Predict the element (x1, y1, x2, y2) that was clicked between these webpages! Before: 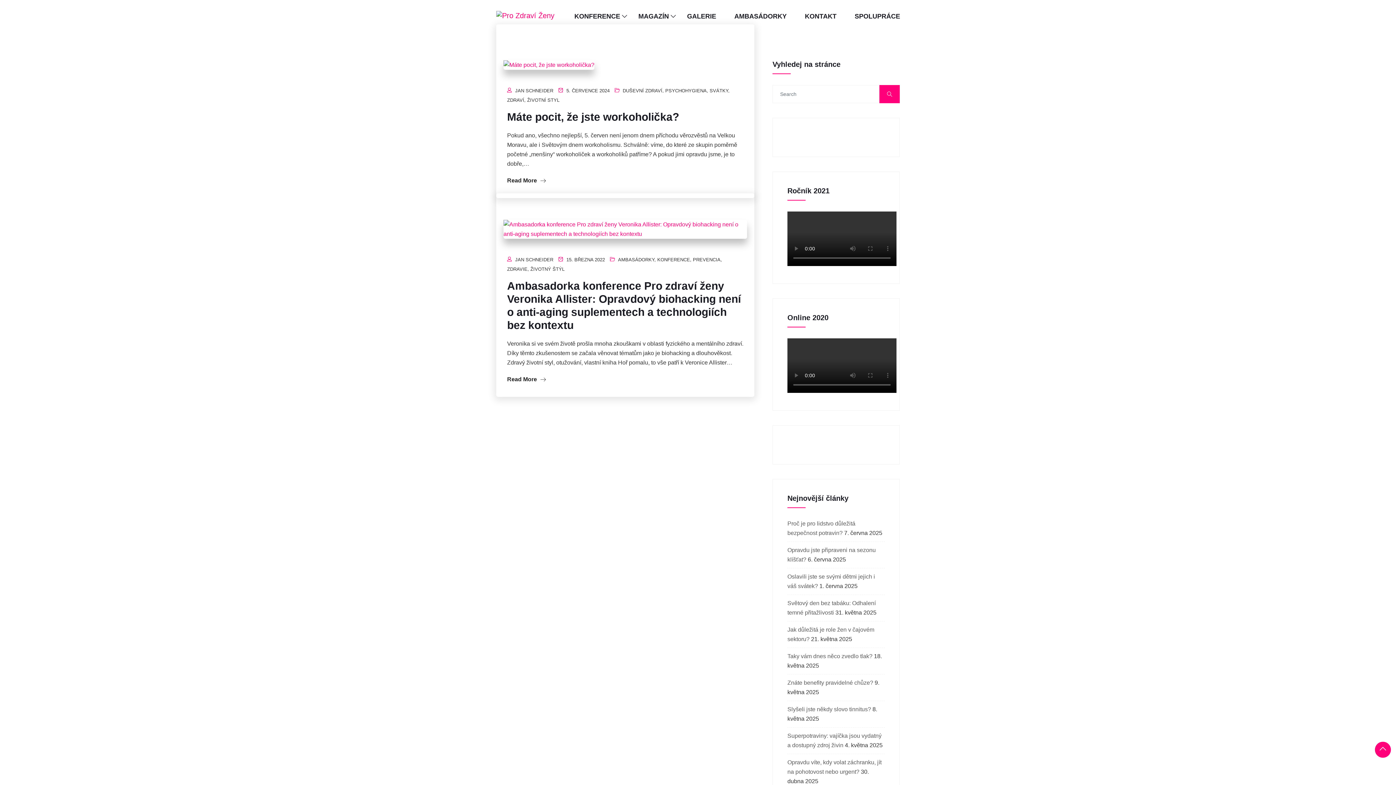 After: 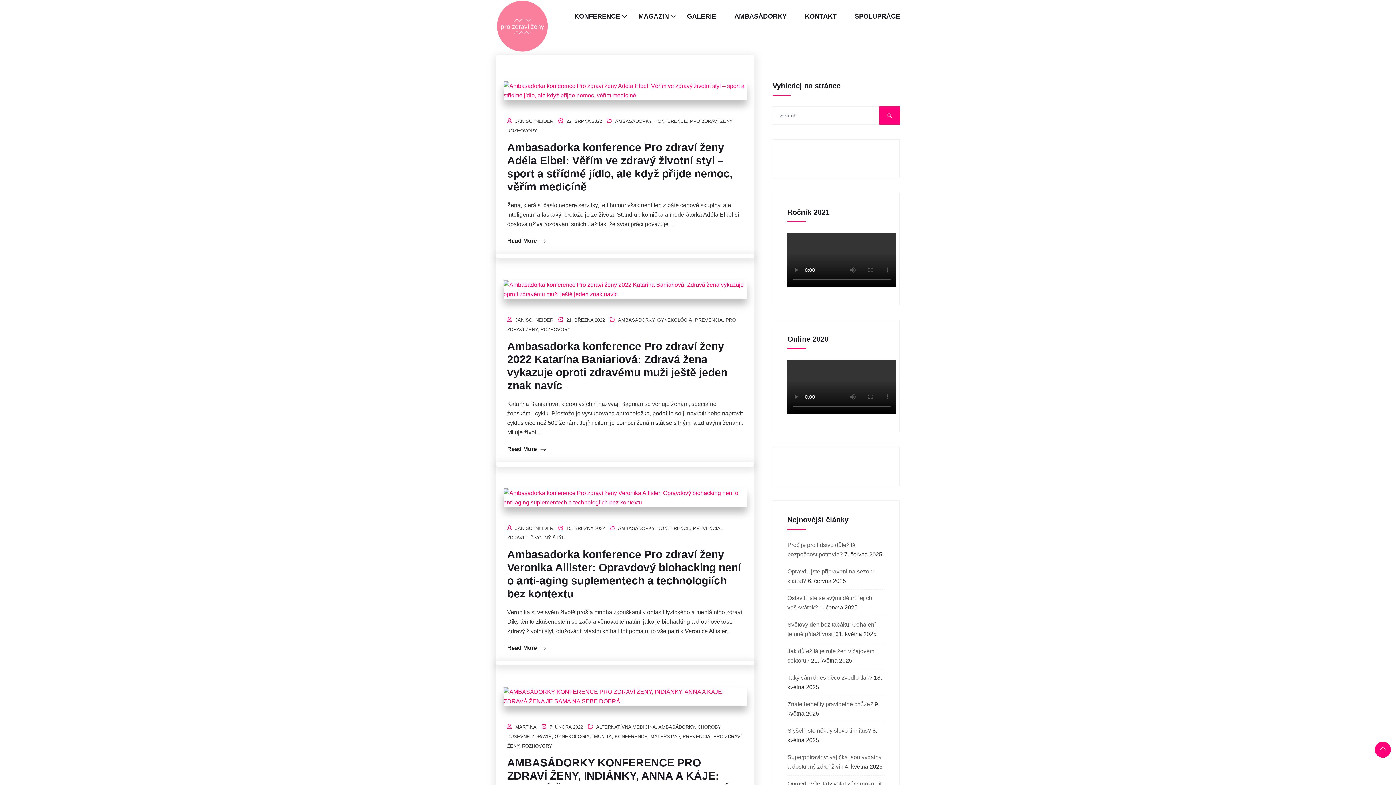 Action: bbox: (618, 257, 654, 262) label: AMBASÁDORKY